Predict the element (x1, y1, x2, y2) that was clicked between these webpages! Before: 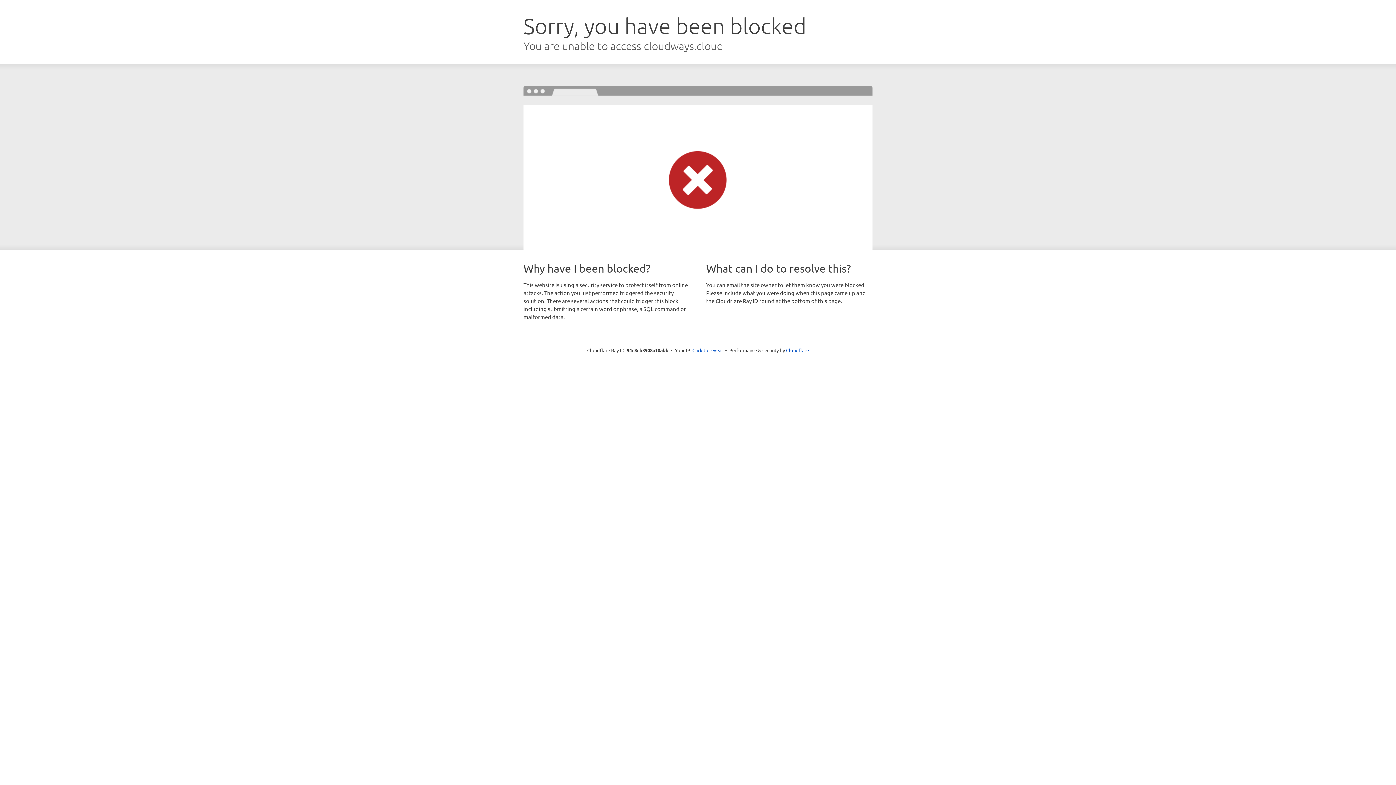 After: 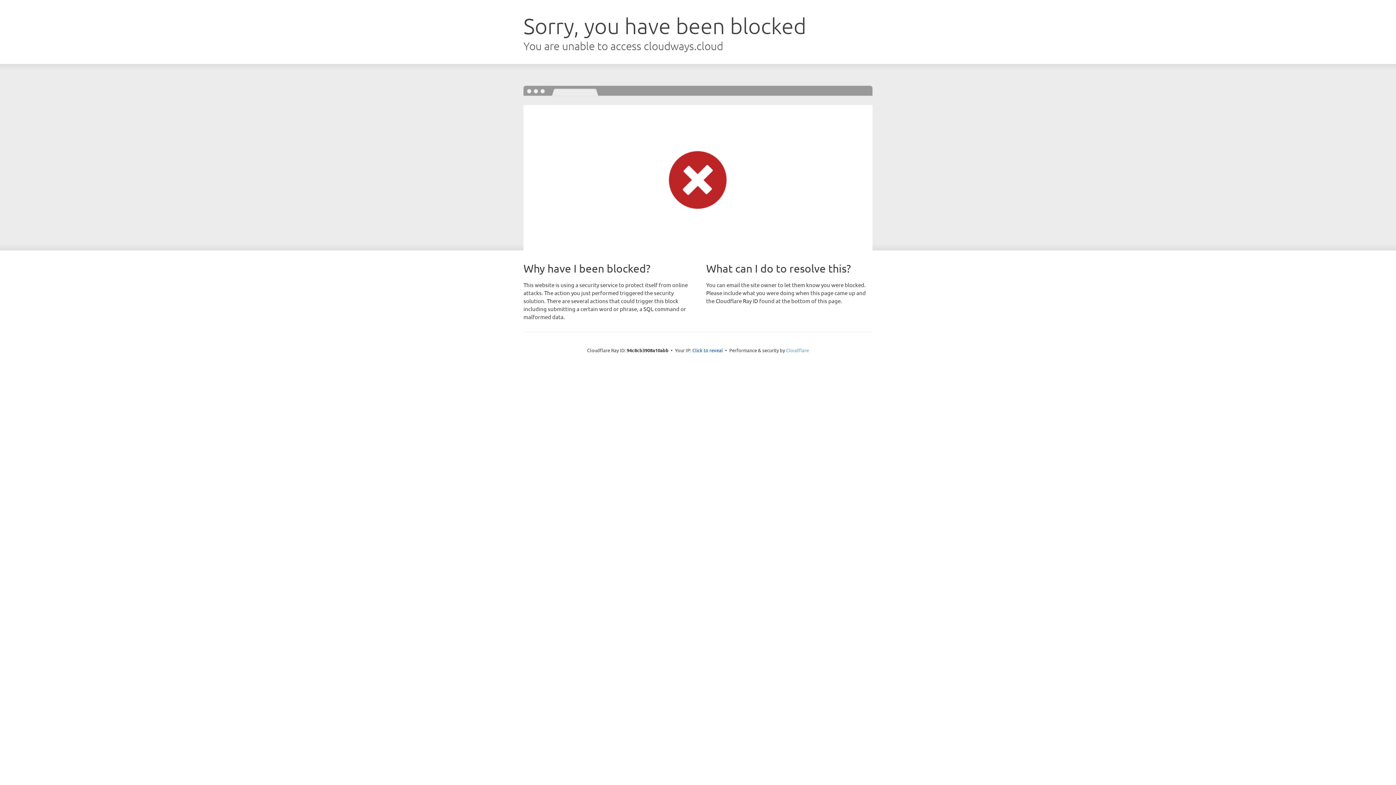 Action: label: Cloudflare bbox: (786, 347, 809, 353)